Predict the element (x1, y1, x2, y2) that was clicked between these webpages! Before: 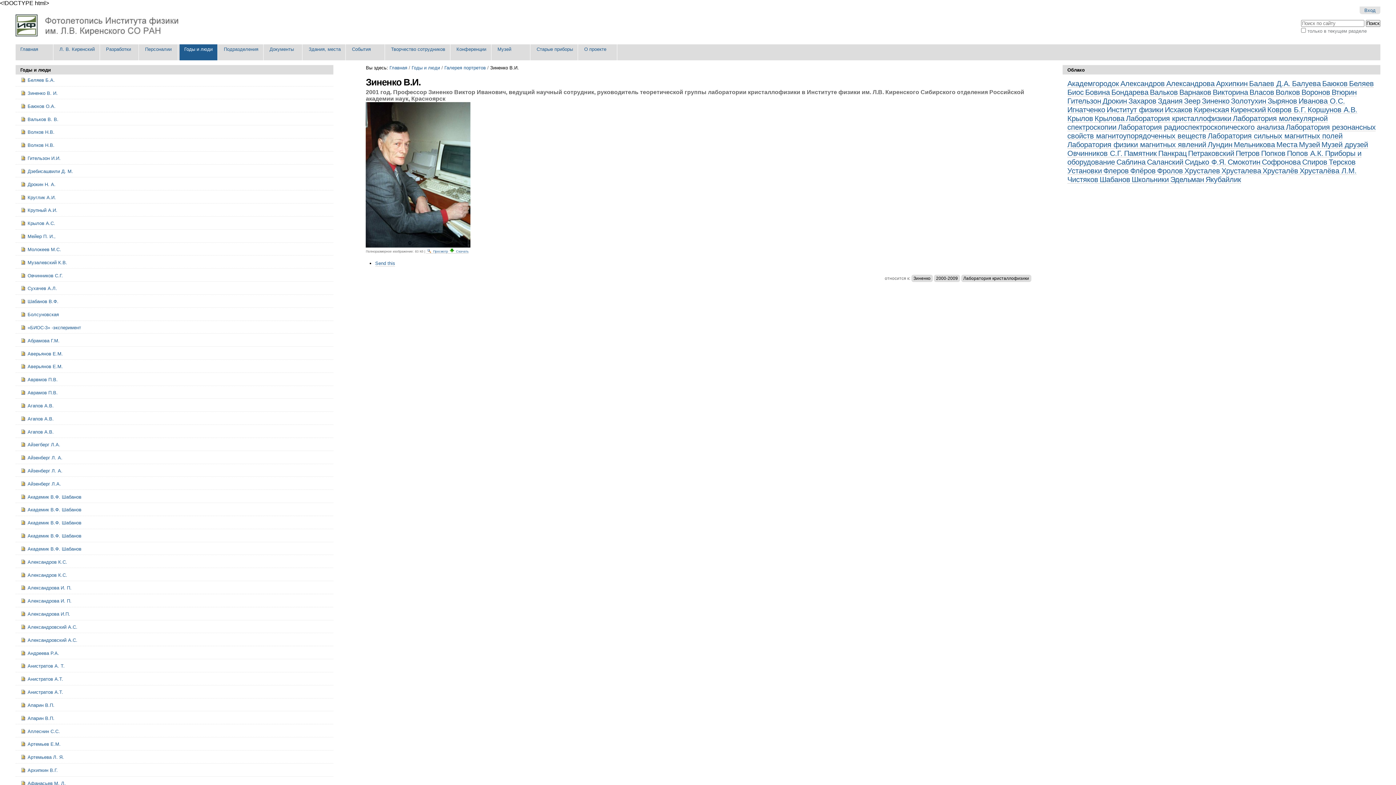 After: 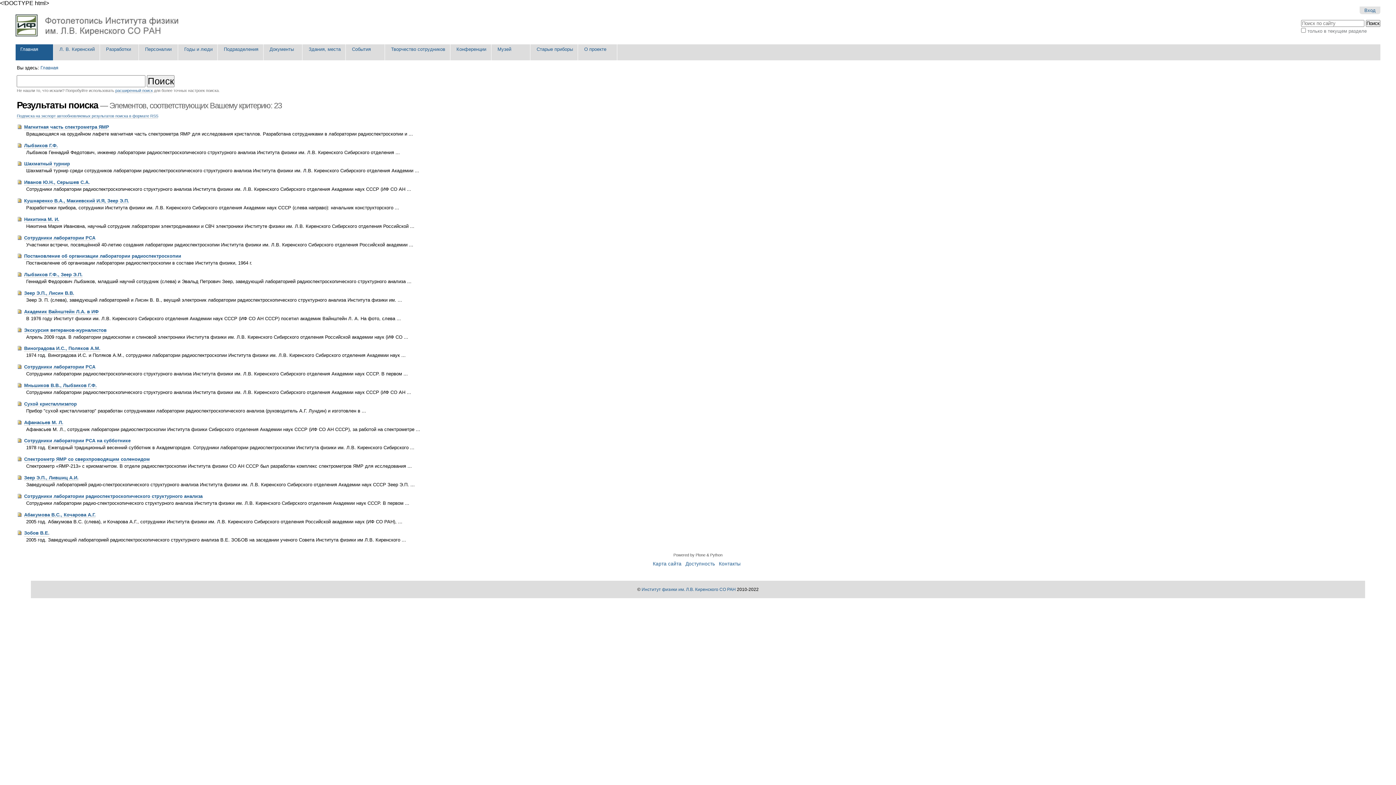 Action: bbox: (1118, 125, 1286, 131) label: Лаборатория радиоспектроскопического анализа 